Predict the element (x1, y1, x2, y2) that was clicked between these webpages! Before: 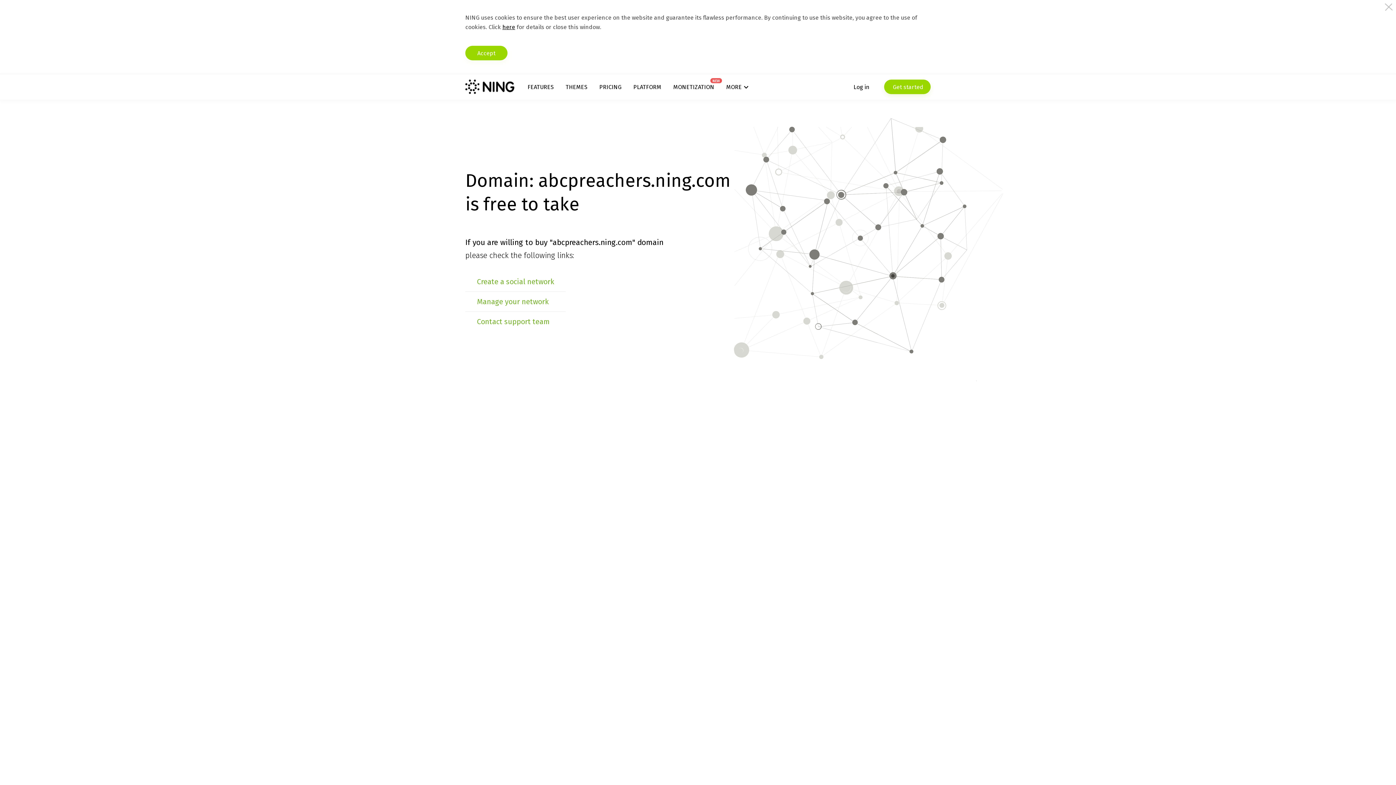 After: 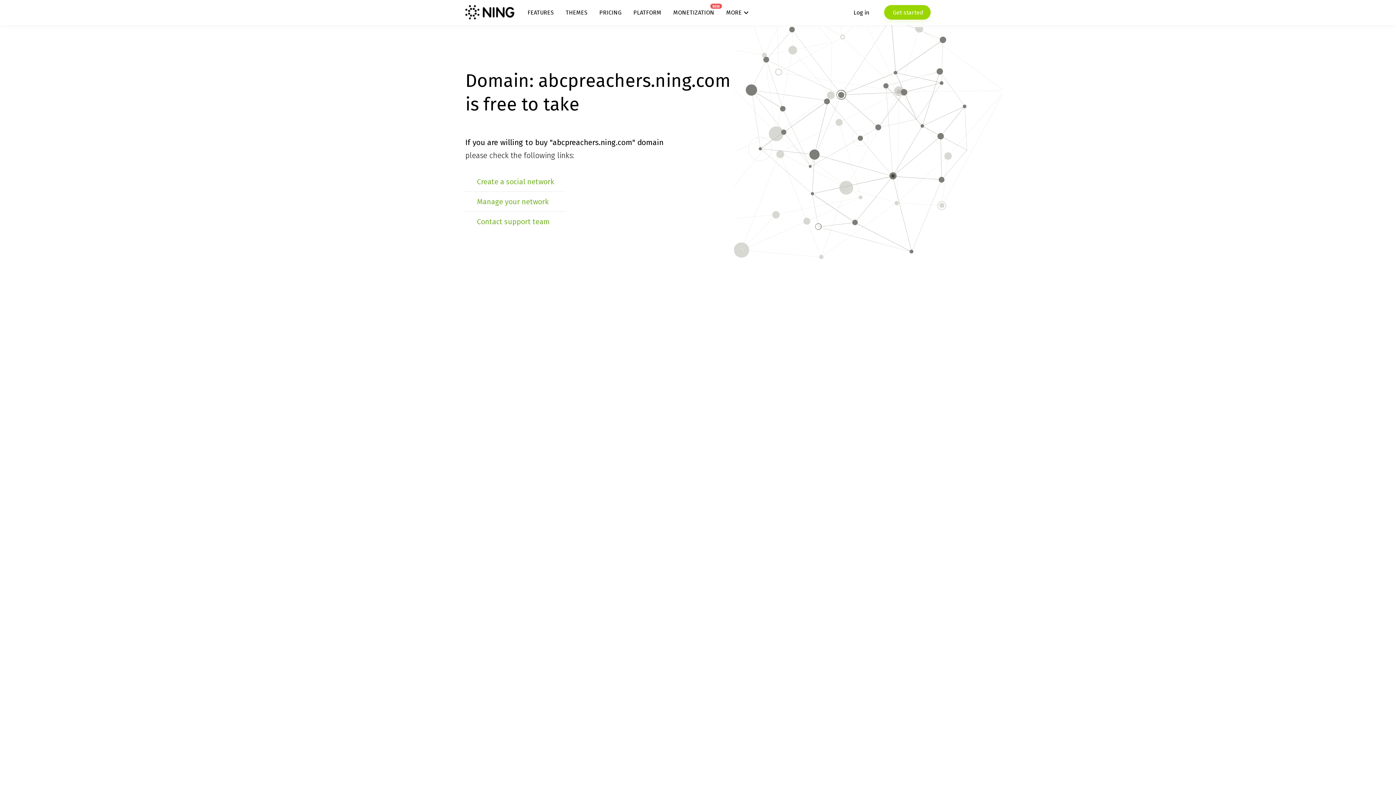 Action: label: Accept bbox: (465, 45, 507, 60)